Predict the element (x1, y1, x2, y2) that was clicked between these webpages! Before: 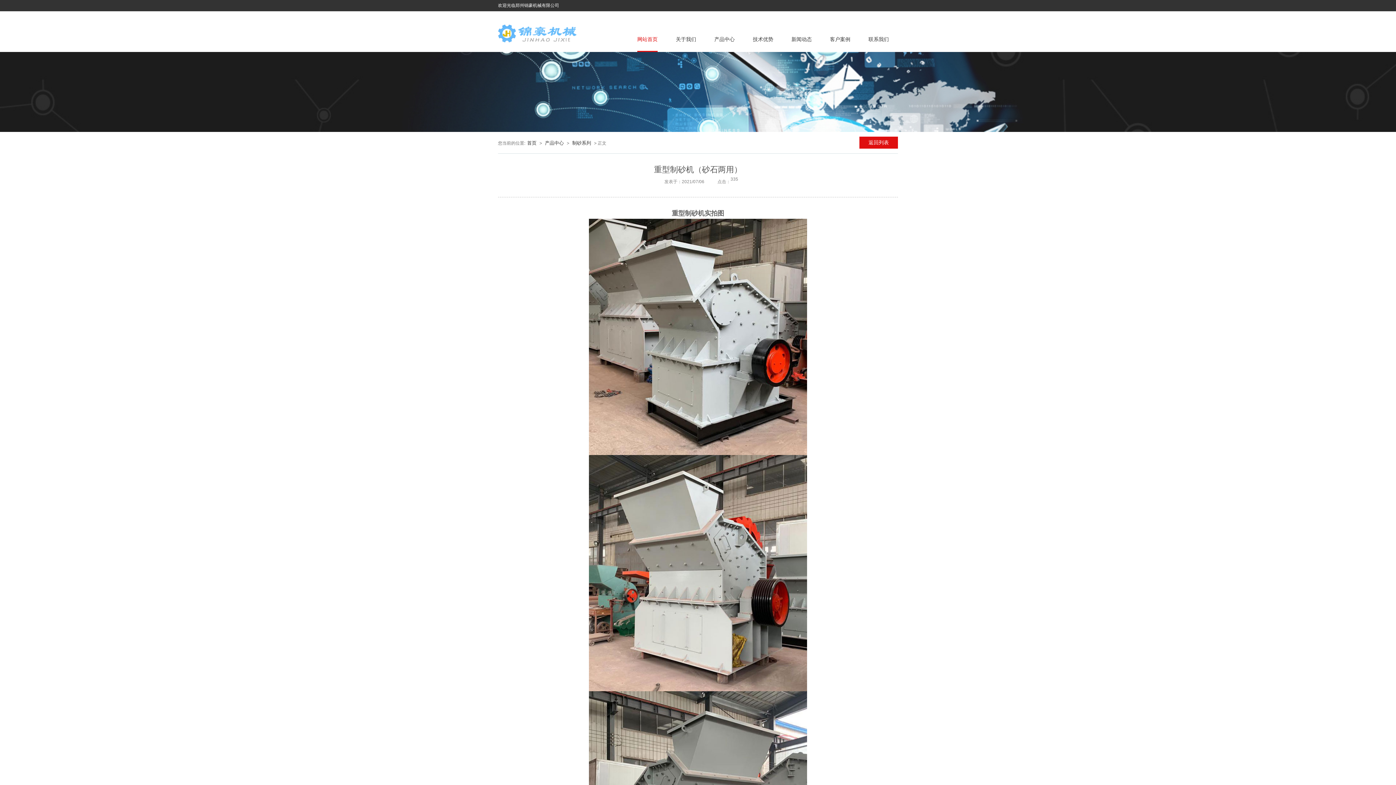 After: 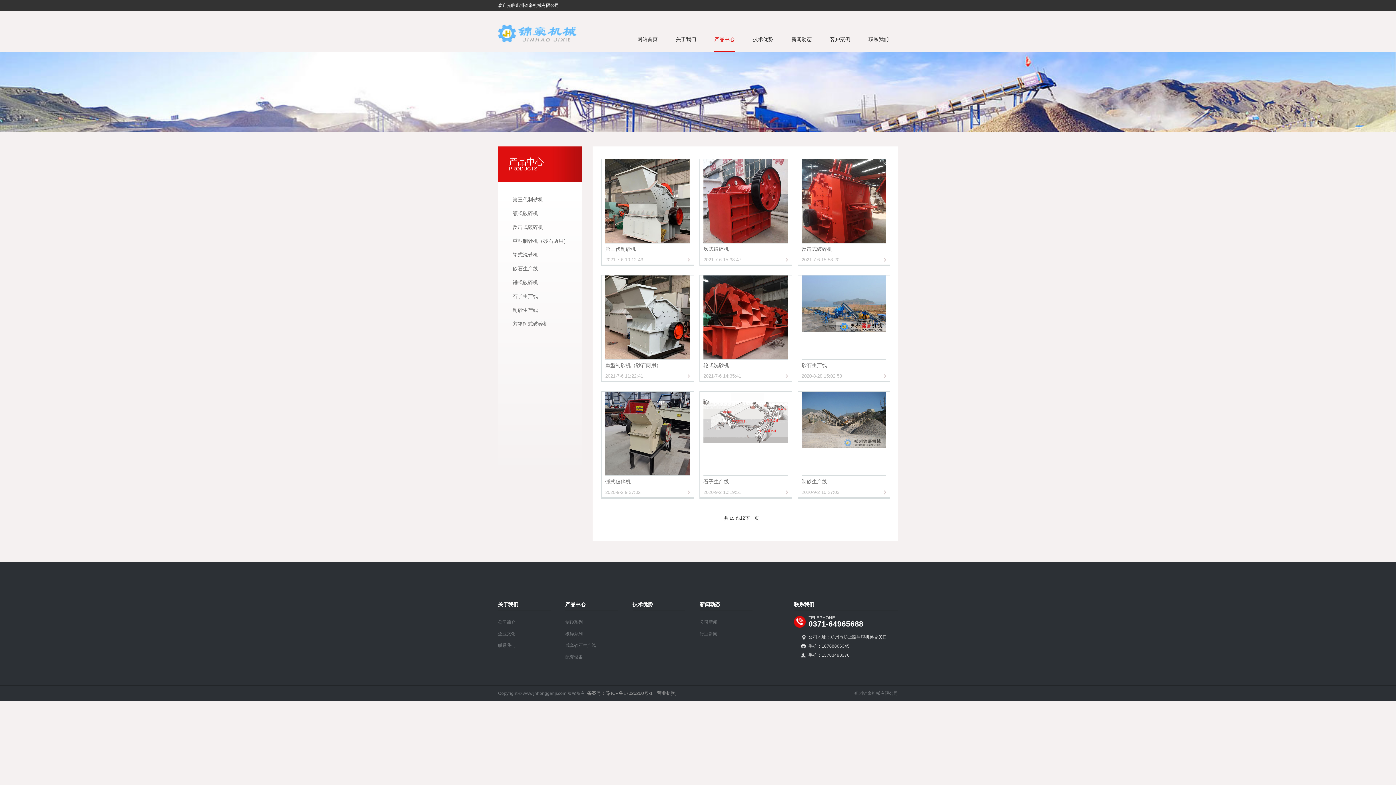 Action: bbox: (545, 140, 564, 145) label: 产品中心